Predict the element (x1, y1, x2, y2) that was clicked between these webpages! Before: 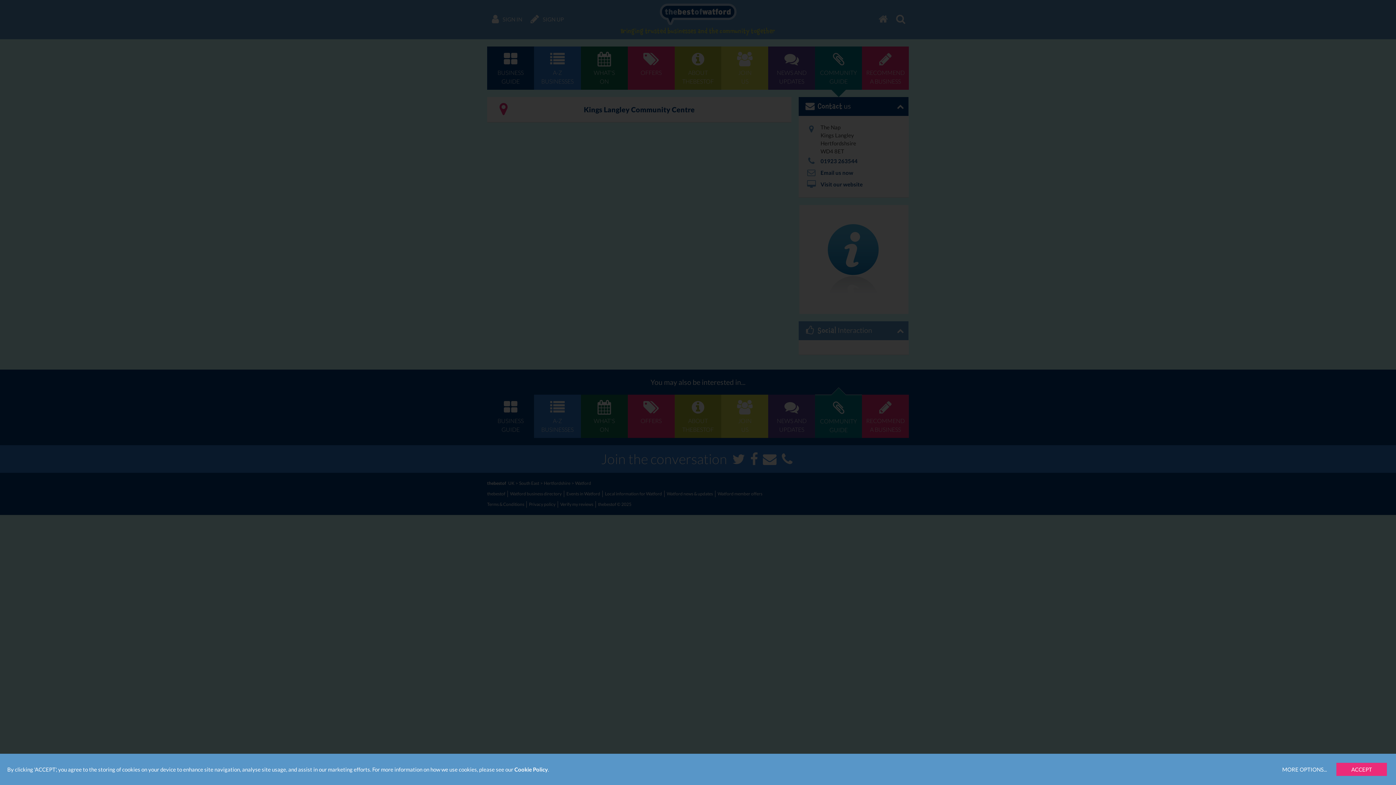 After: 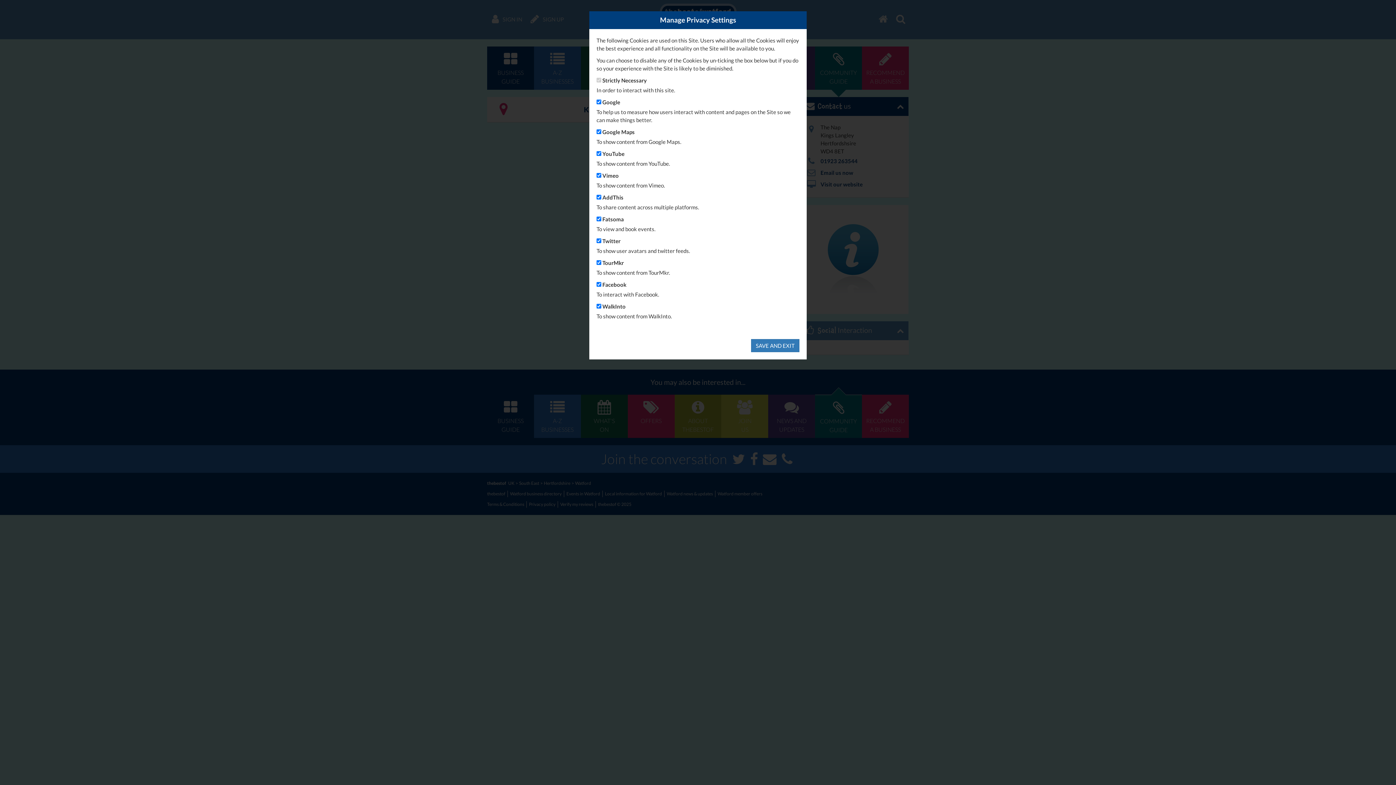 Action: label: MORE OPTIONS... bbox: (1277, 763, 1332, 776)